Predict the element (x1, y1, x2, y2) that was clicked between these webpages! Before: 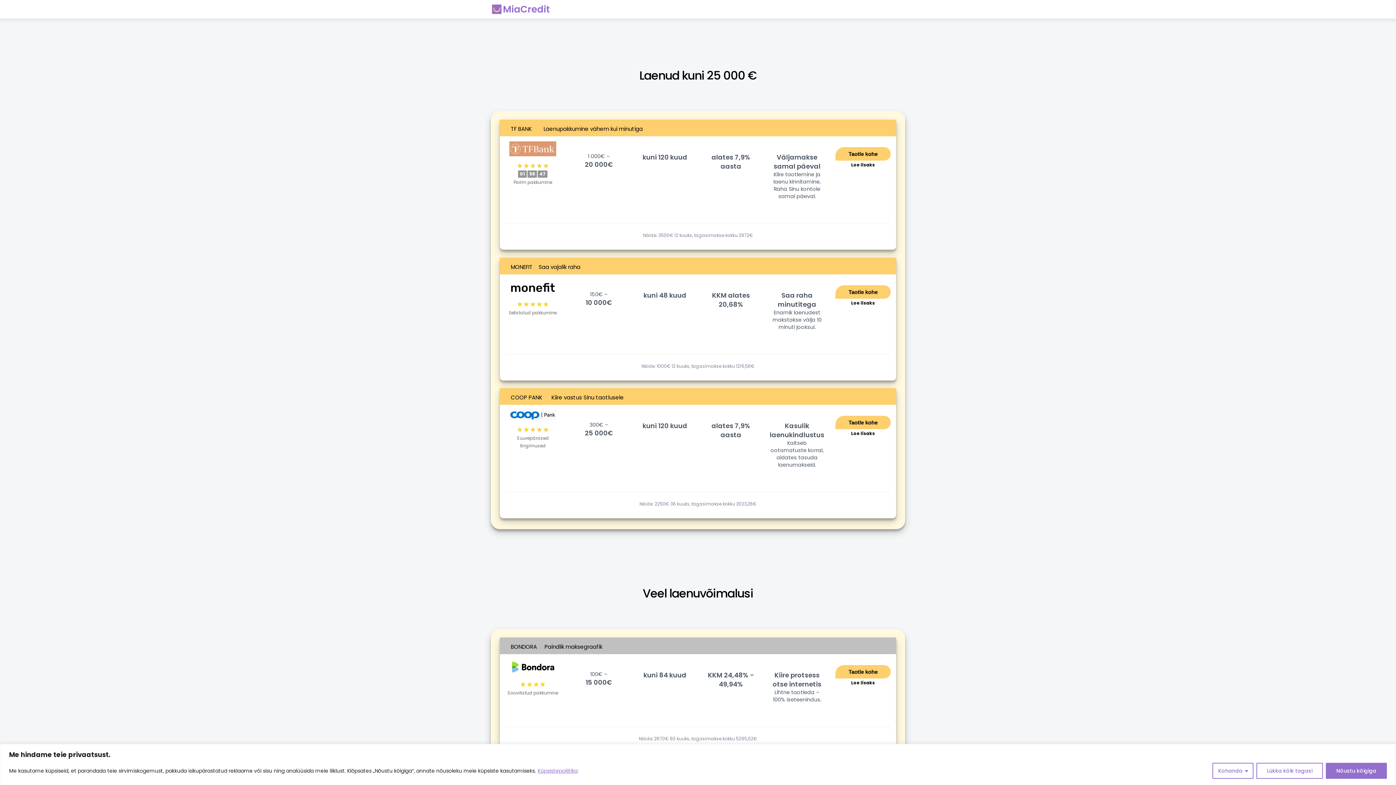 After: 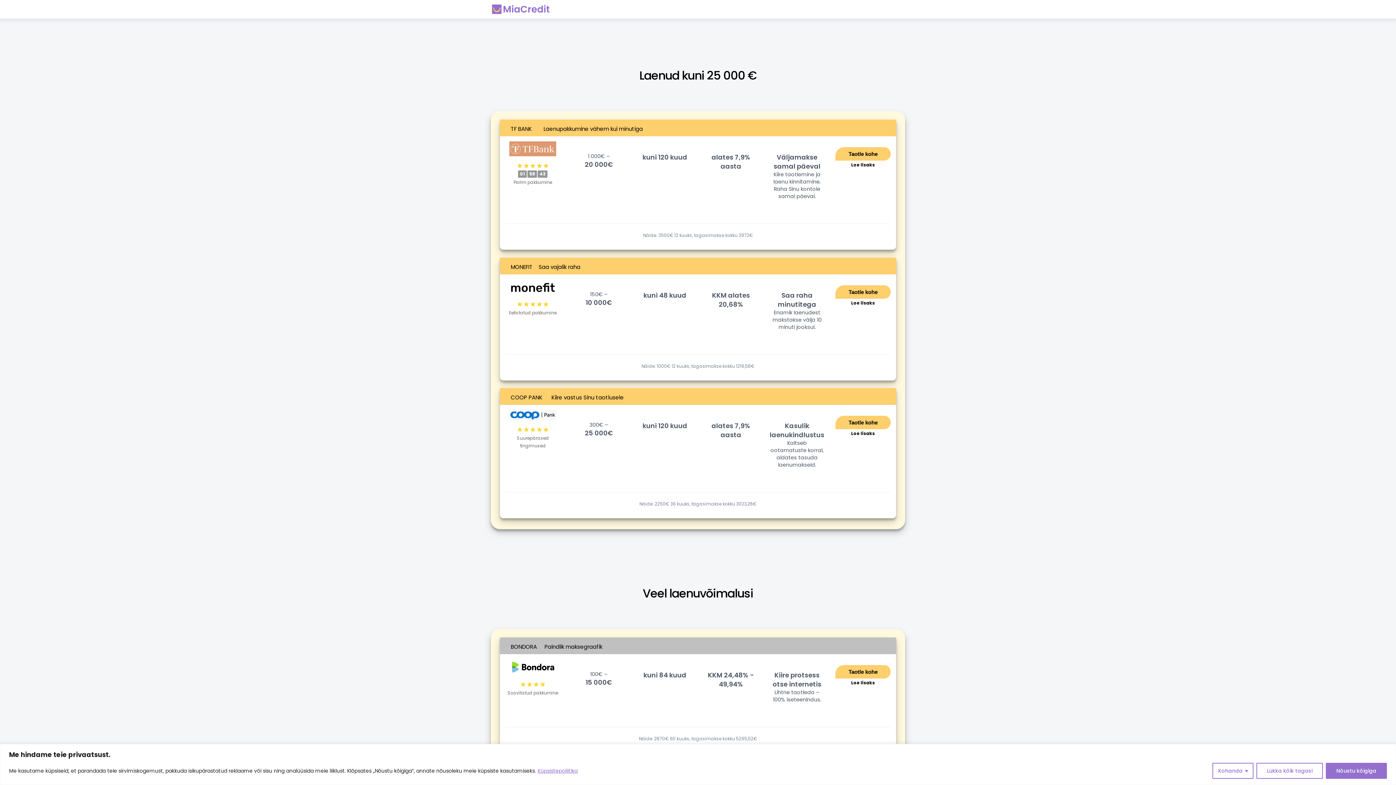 Action: bbox: (490, 4, 550, 12)